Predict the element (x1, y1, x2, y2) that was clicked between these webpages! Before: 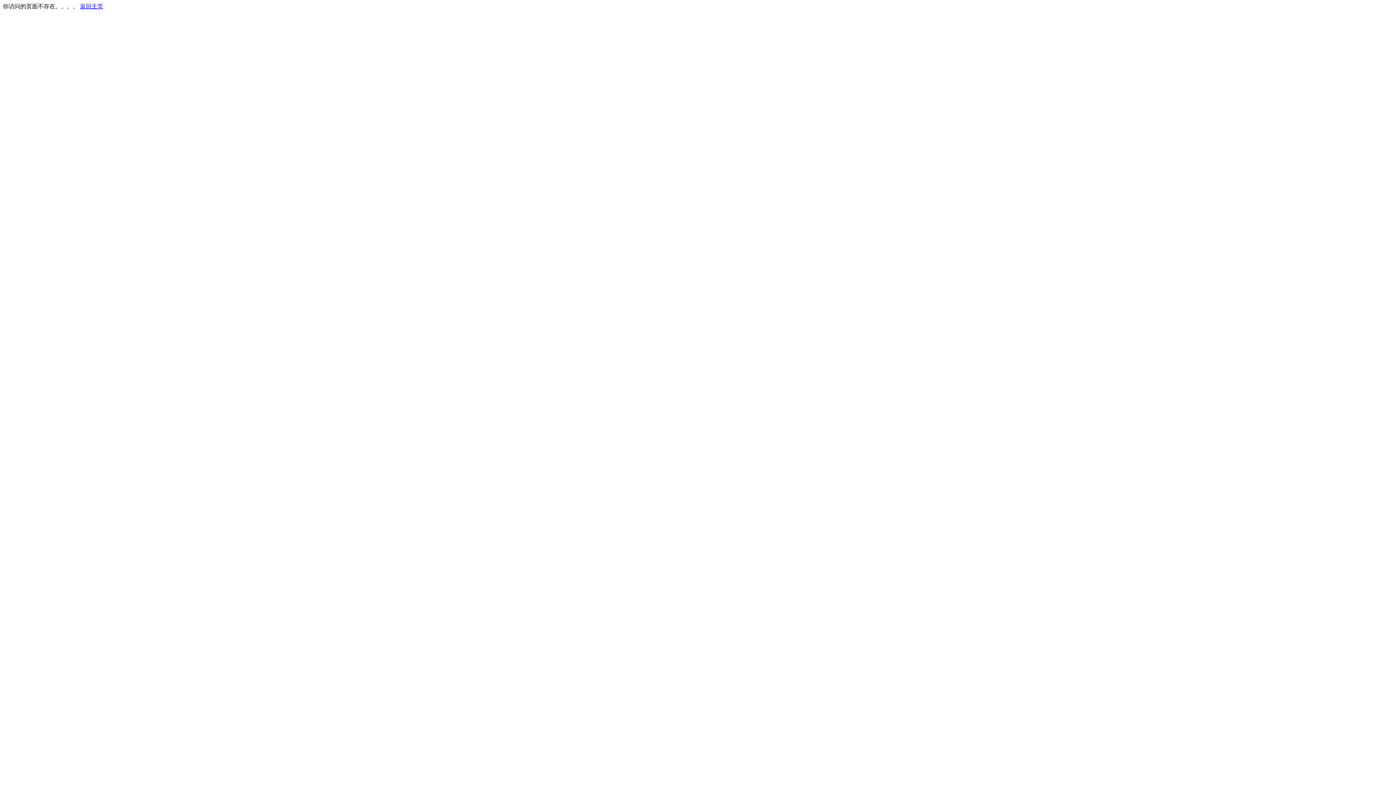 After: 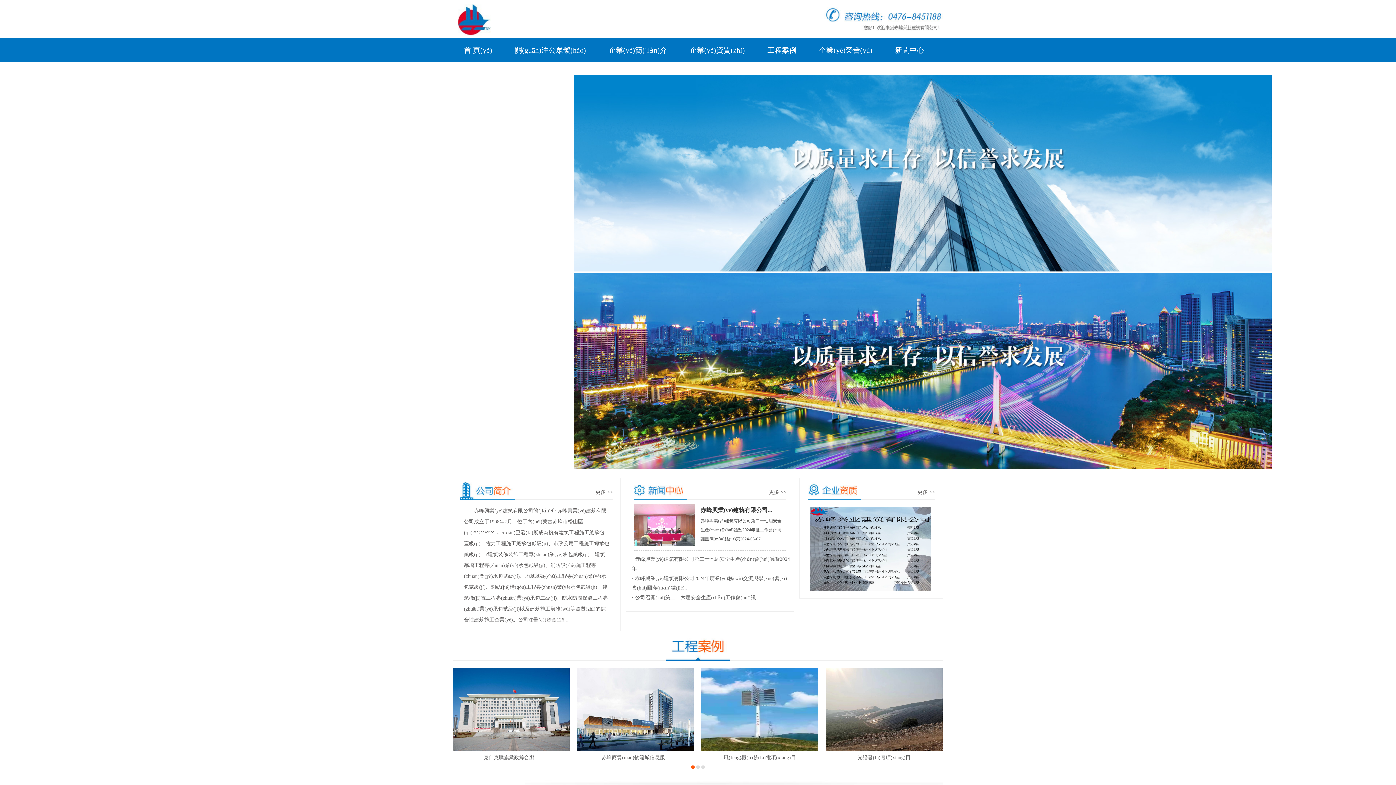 Action: label: 返回主页 bbox: (80, 3, 103, 9)